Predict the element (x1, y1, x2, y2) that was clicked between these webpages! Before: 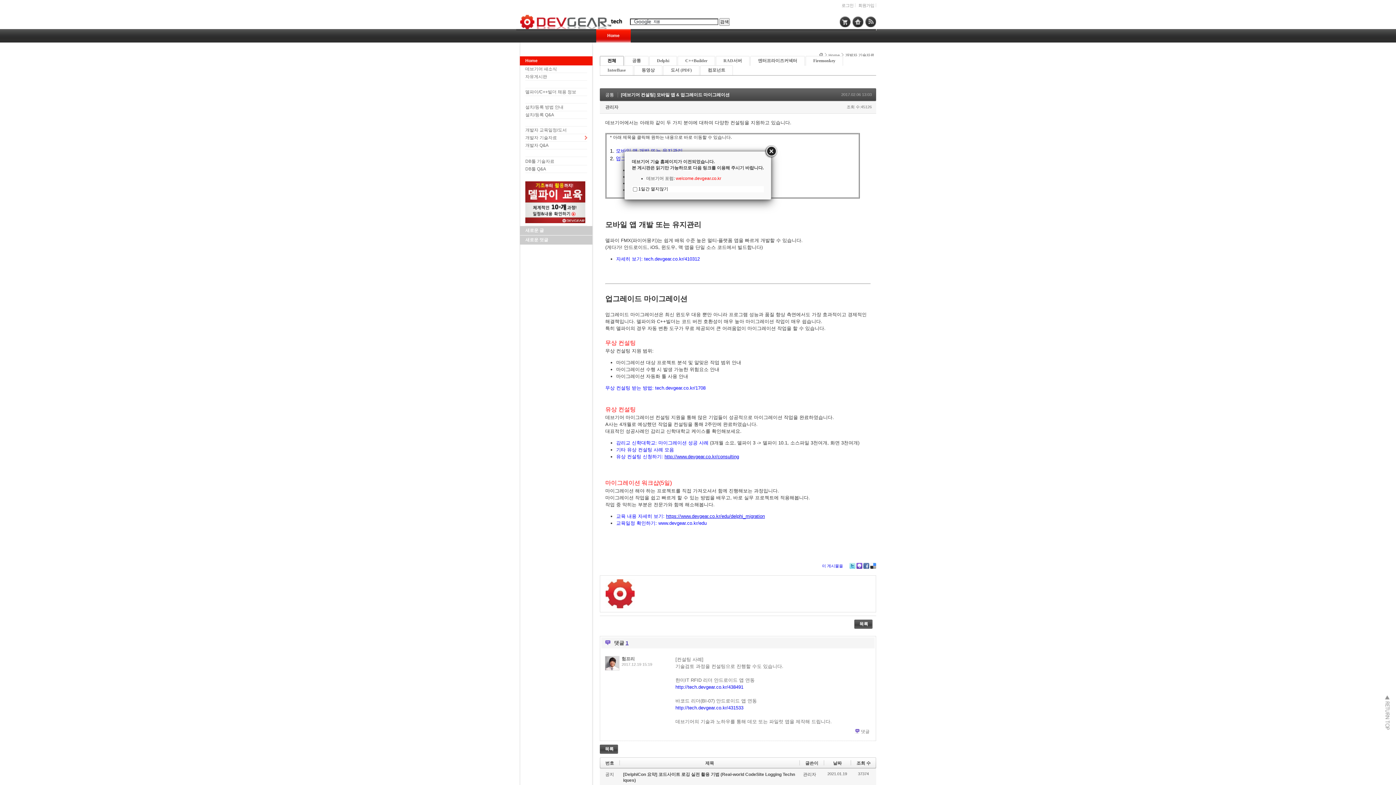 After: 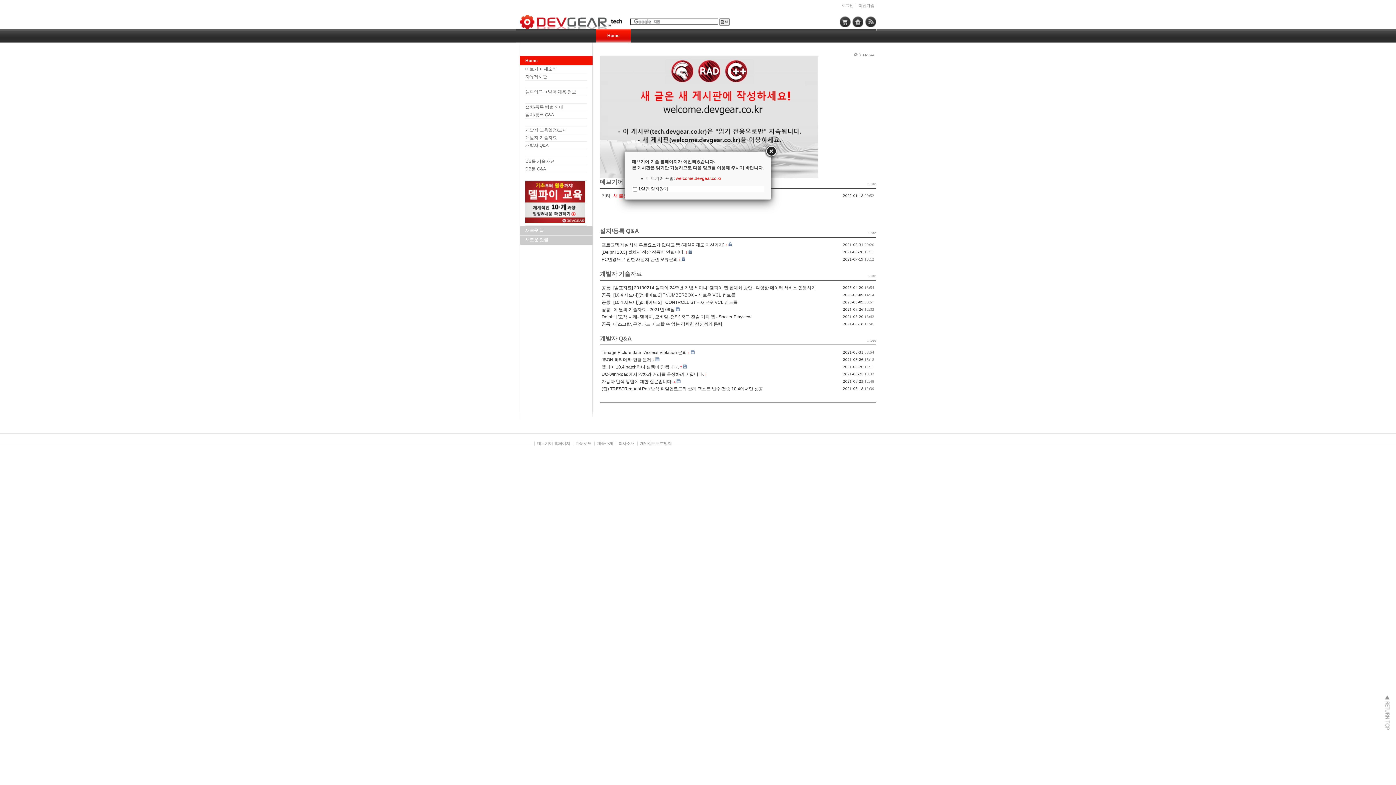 Action: label:   bbox: (525, 97, 526, 102)